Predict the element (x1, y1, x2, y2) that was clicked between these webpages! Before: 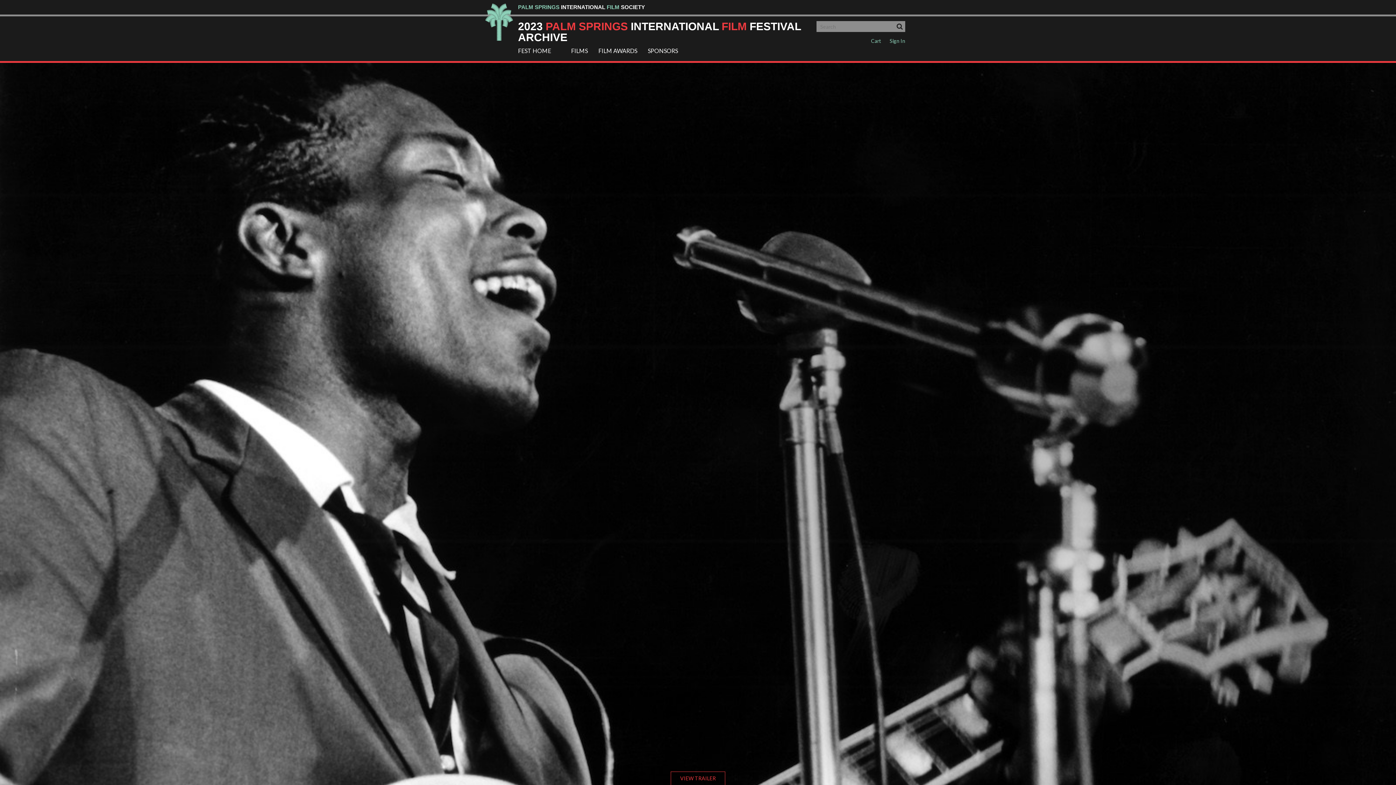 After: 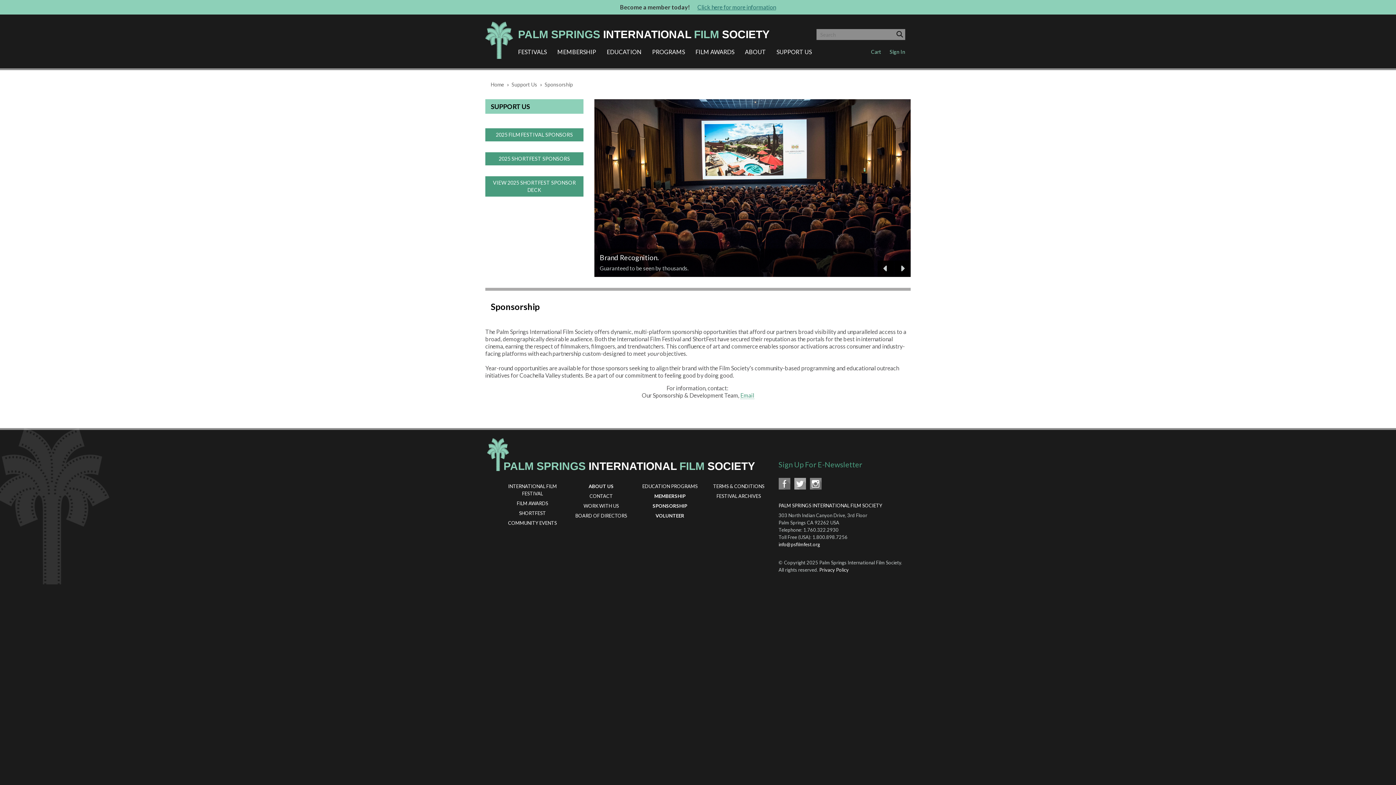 Action: bbox: (648, 46, 678, 58) label: SPONSORS